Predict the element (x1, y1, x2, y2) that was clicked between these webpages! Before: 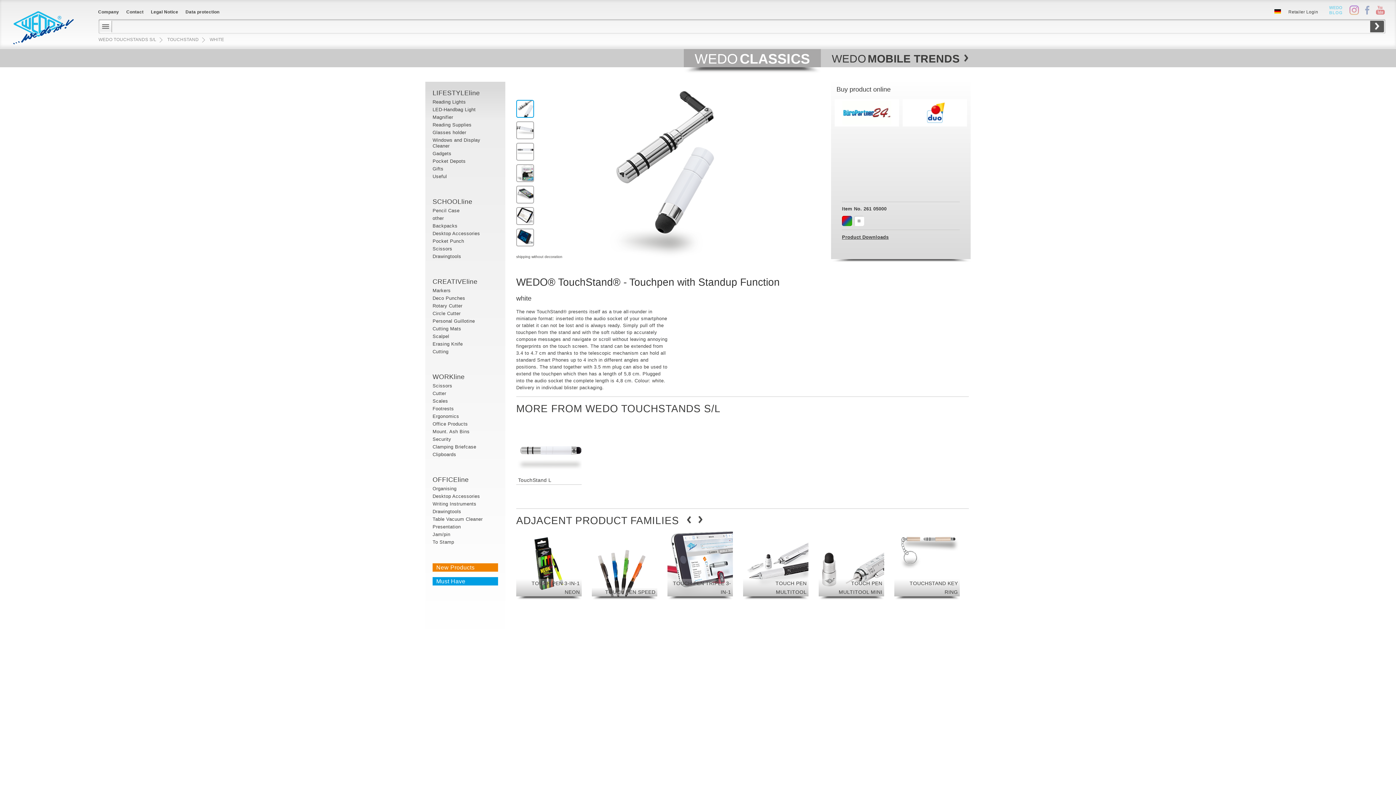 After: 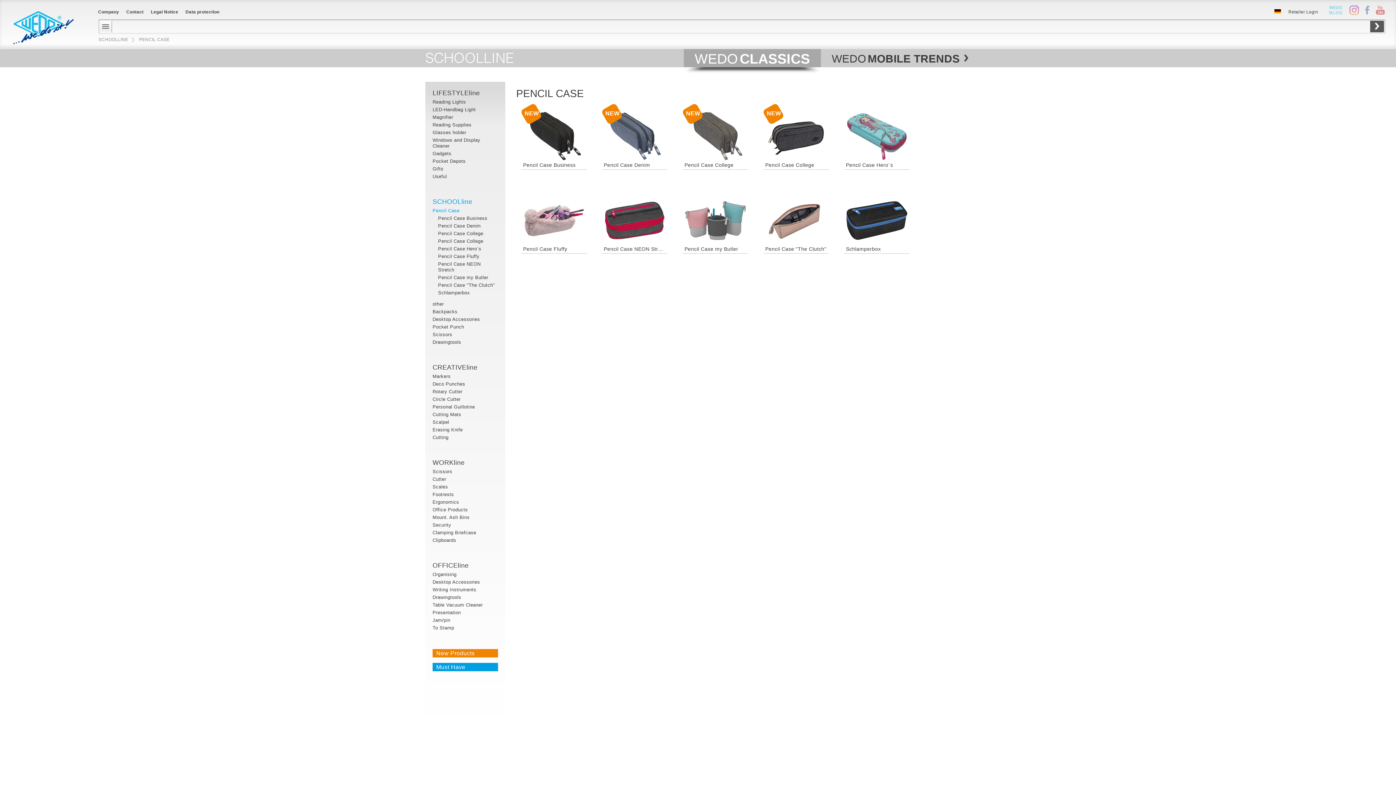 Action: label: Pencil Case bbox: (432, 208, 459, 213)